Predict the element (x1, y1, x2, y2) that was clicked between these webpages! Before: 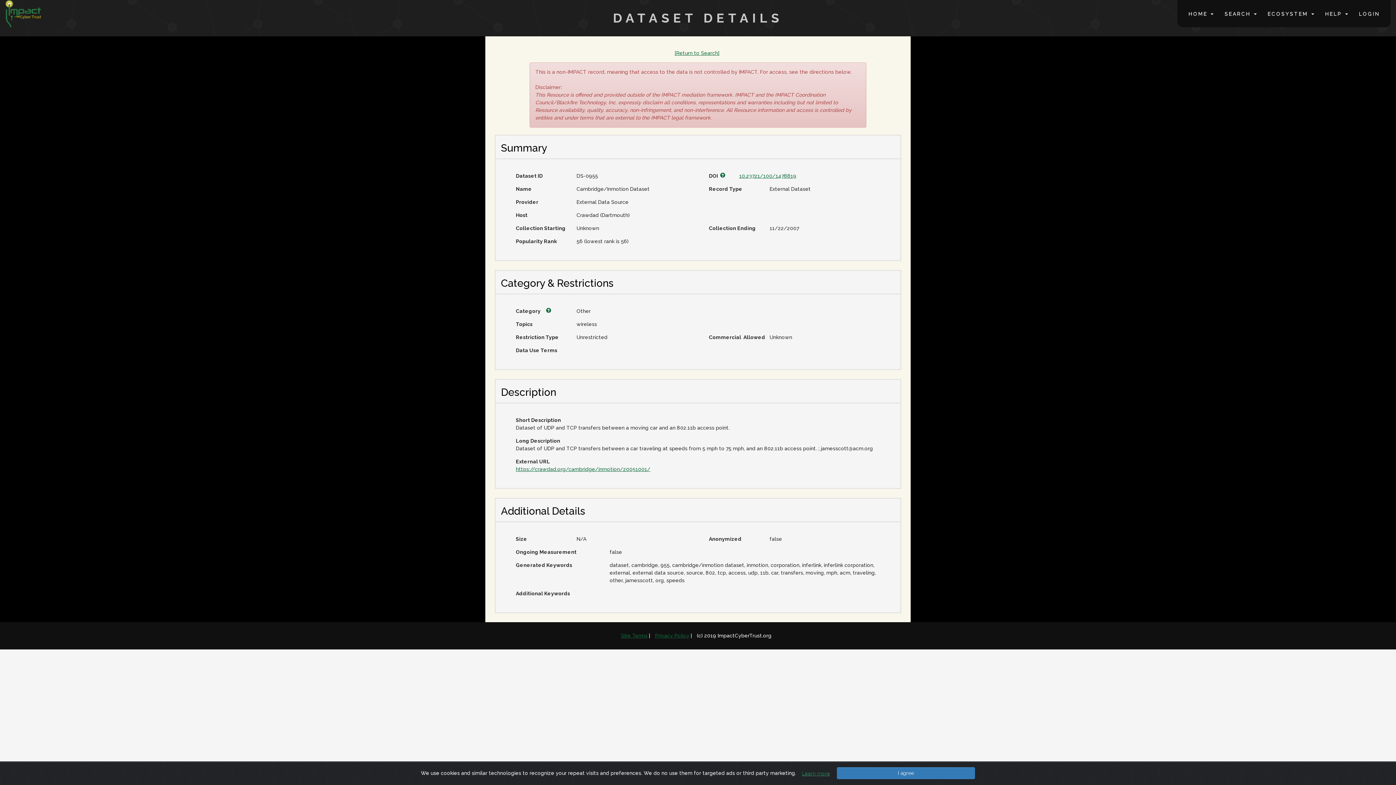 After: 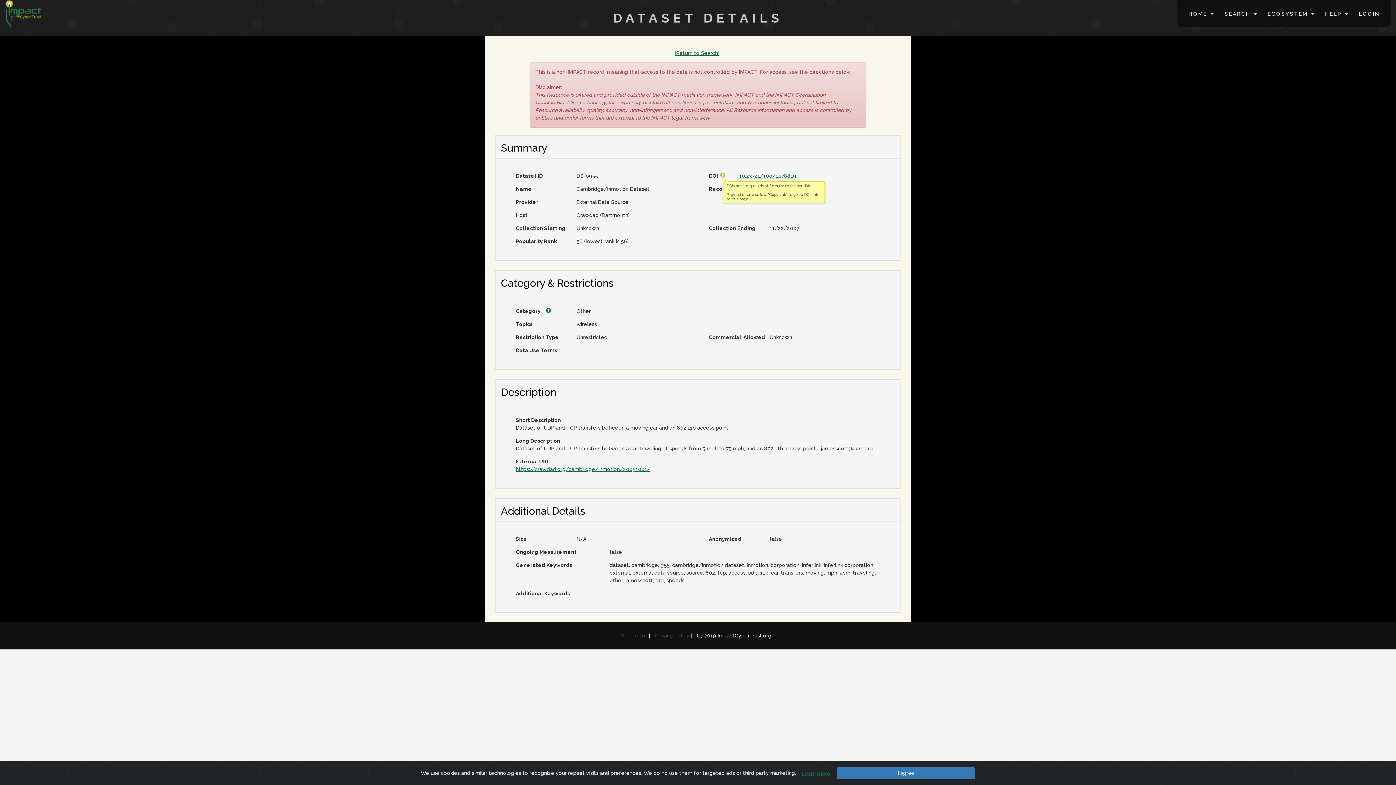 Action: bbox: (720, 172, 725, 178)